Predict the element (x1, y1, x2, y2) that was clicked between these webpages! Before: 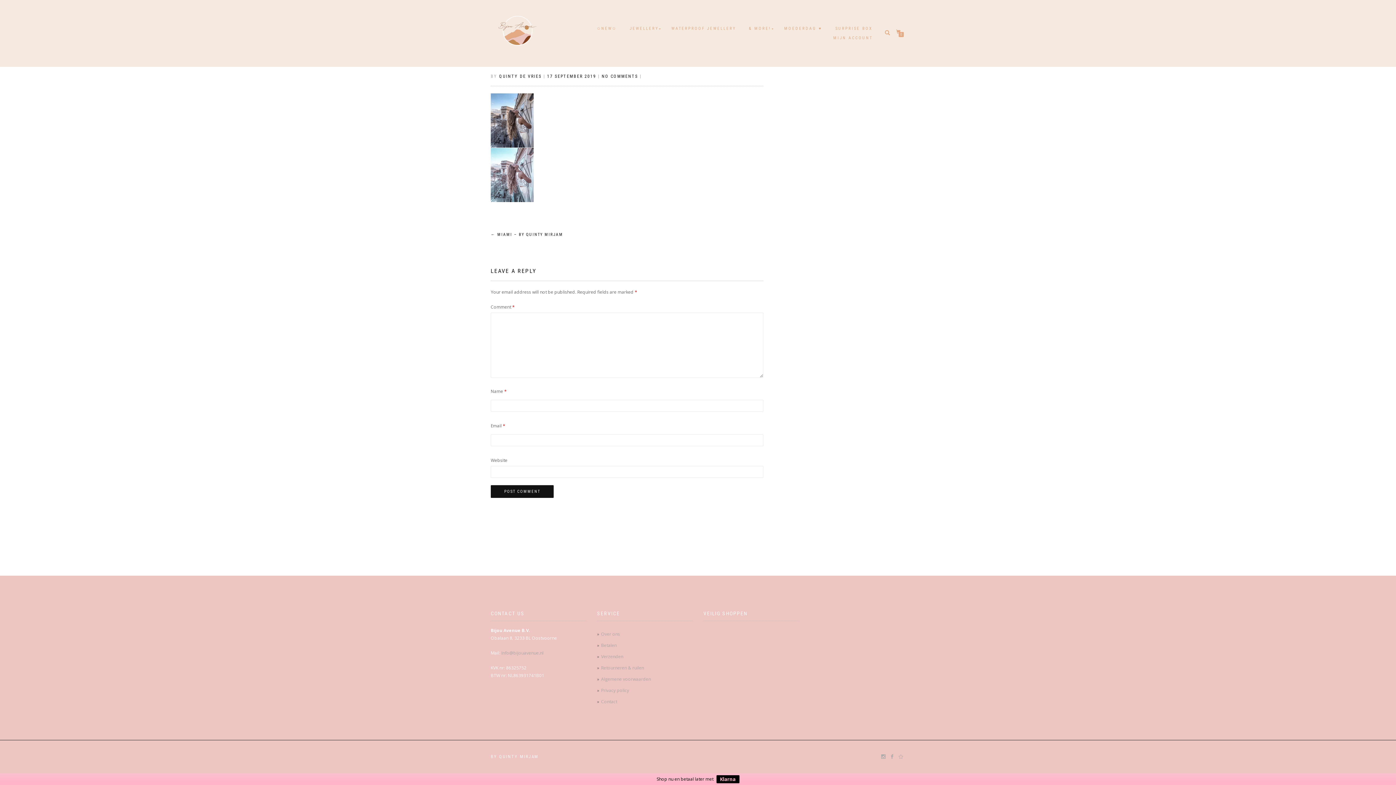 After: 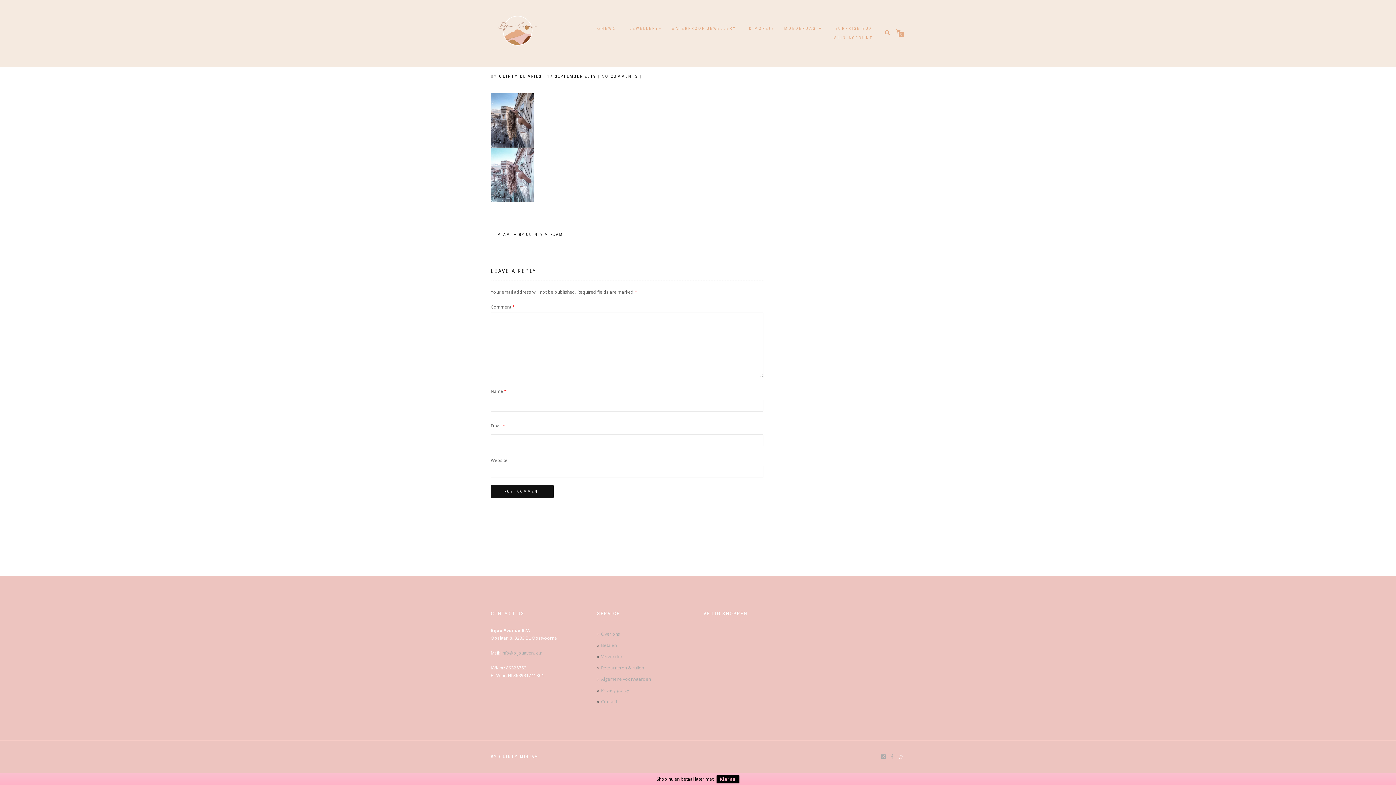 Action: bbox: (896, 753, 905, 761)